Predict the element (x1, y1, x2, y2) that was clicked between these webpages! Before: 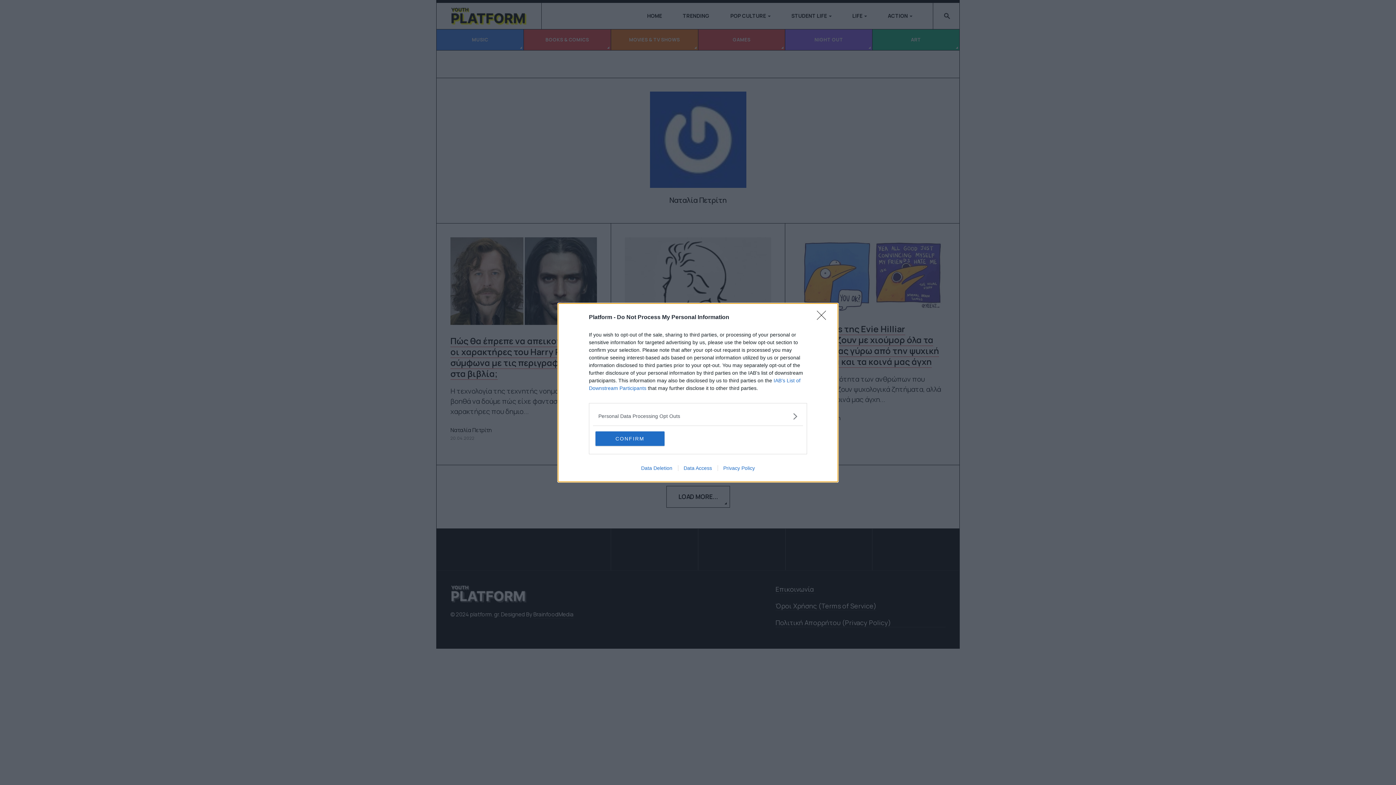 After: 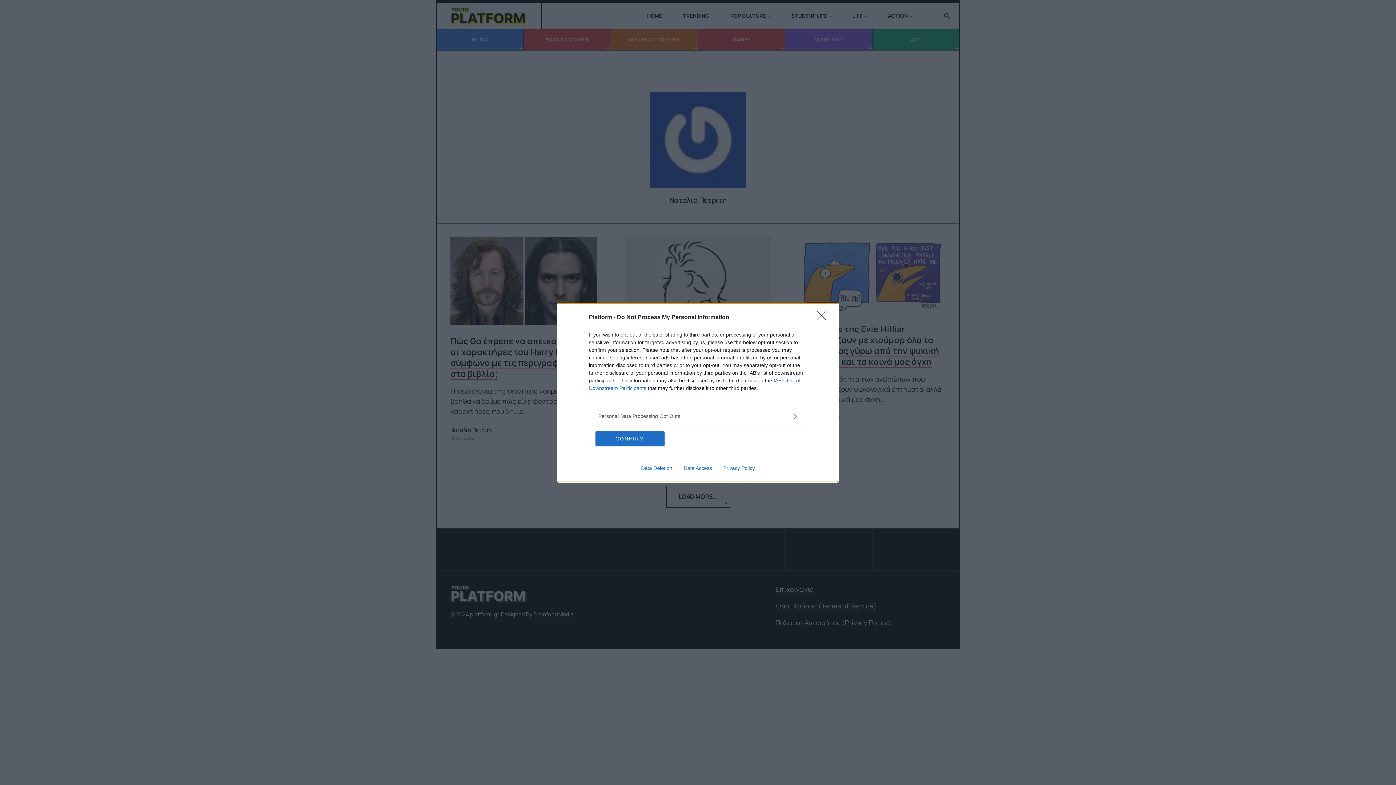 Action: bbox: (717, 465, 760, 471) label: Privacy Policy